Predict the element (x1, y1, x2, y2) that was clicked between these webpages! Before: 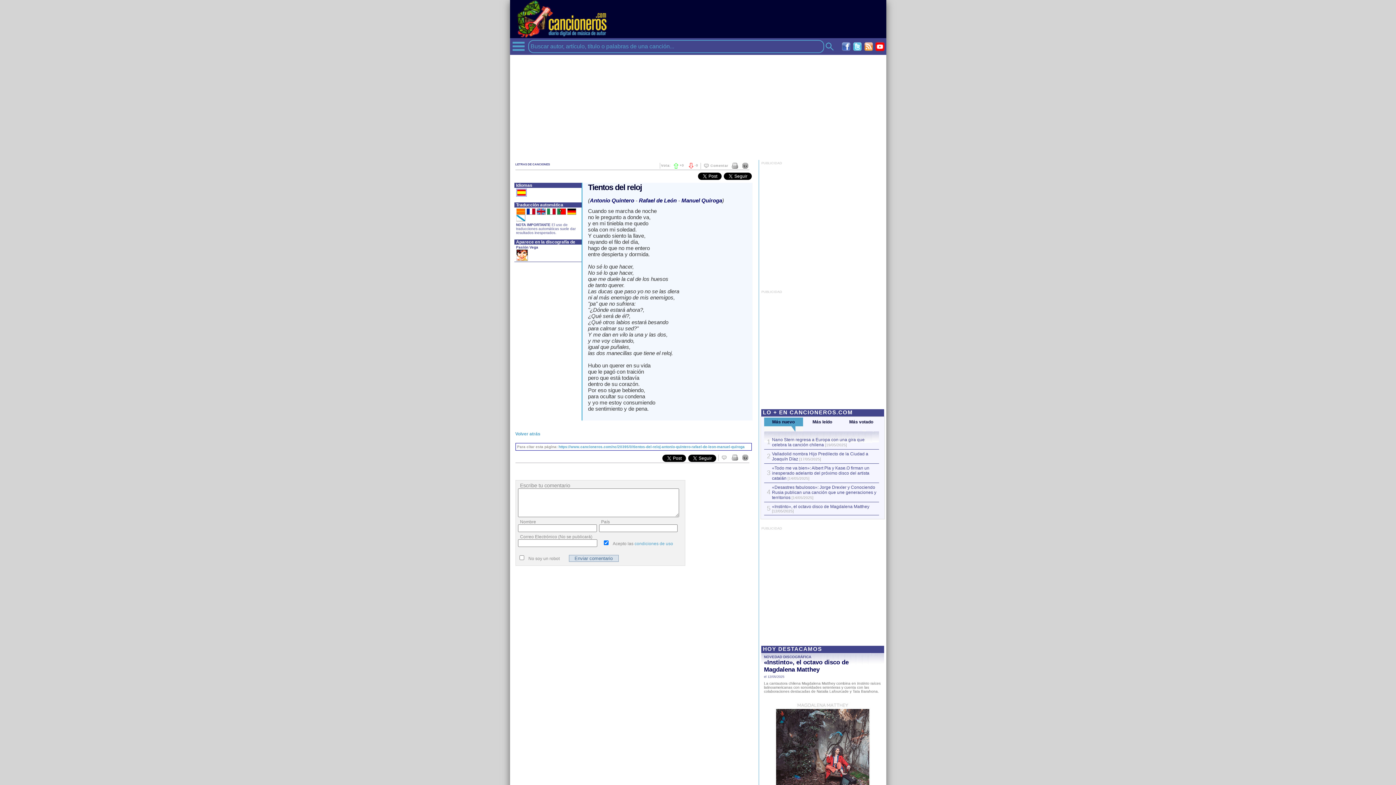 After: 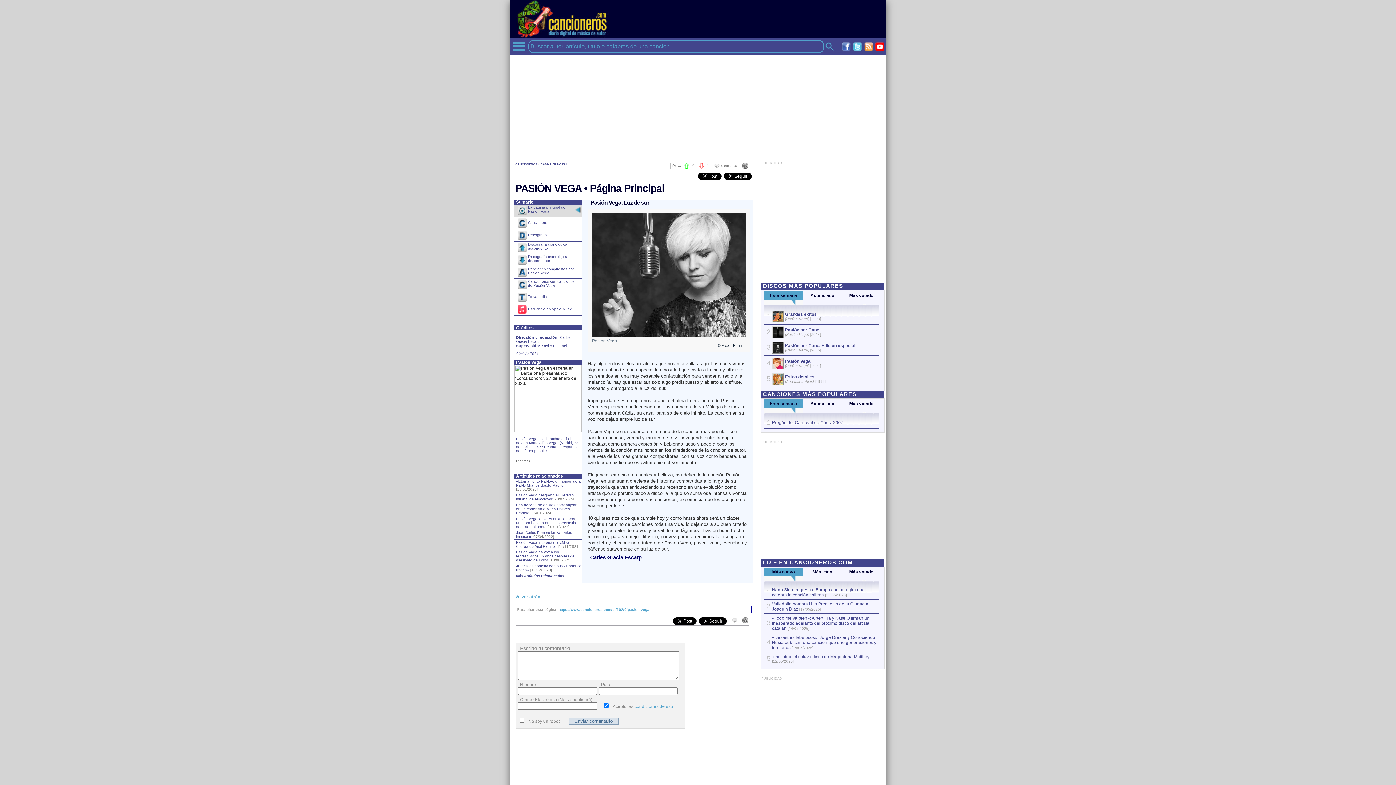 Action: bbox: (516, 245, 538, 249) label: Pasión Vega